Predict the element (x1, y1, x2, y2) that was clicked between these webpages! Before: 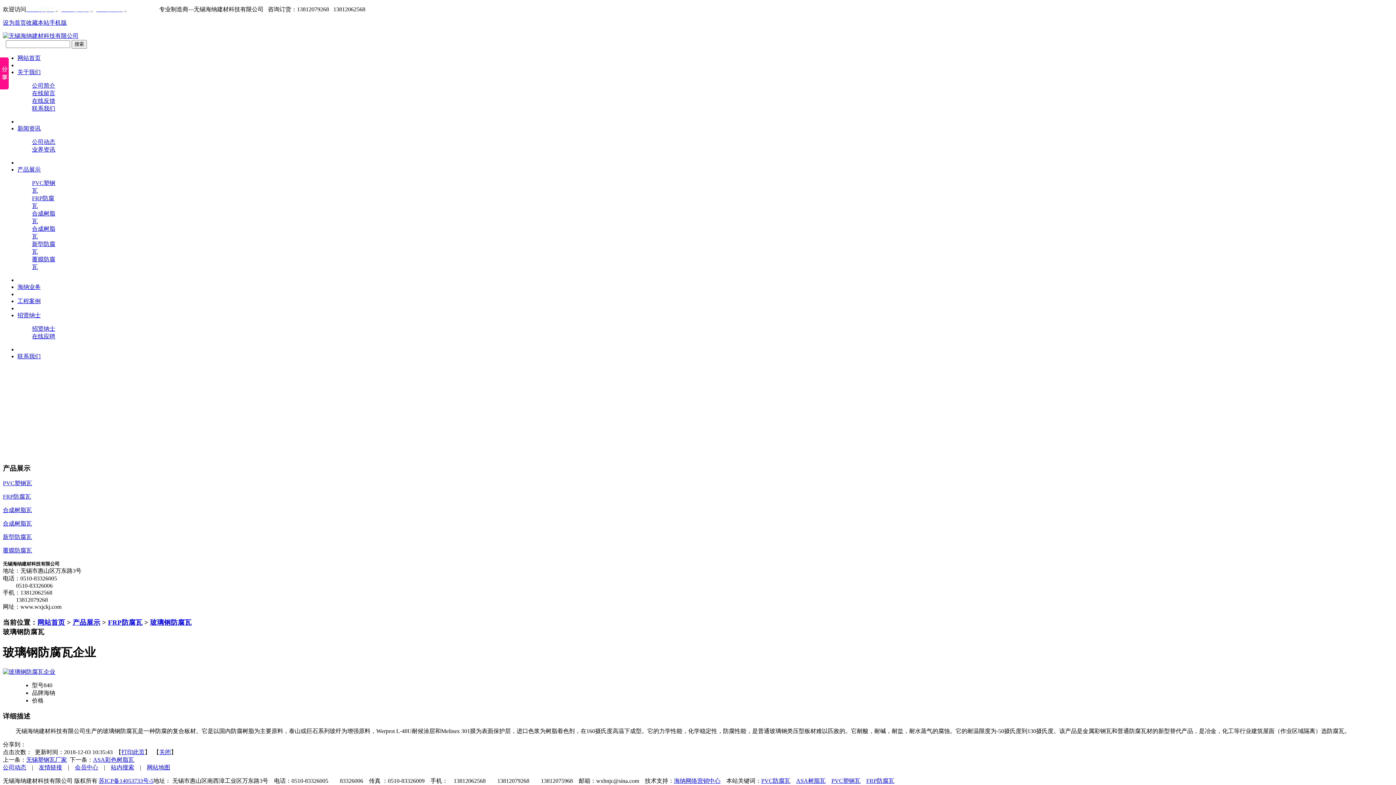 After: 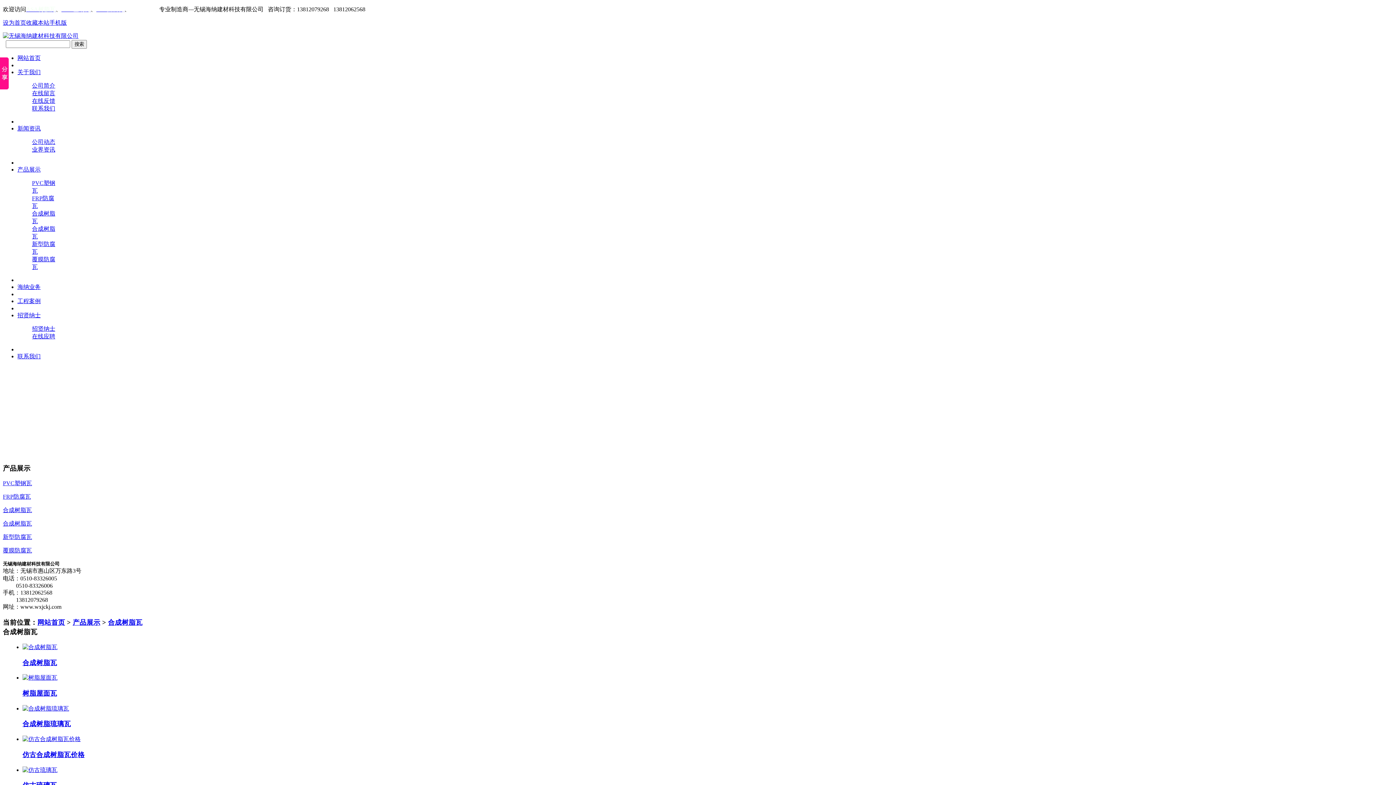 Action: bbox: (2, 520, 32, 527) label: 合成树脂瓦